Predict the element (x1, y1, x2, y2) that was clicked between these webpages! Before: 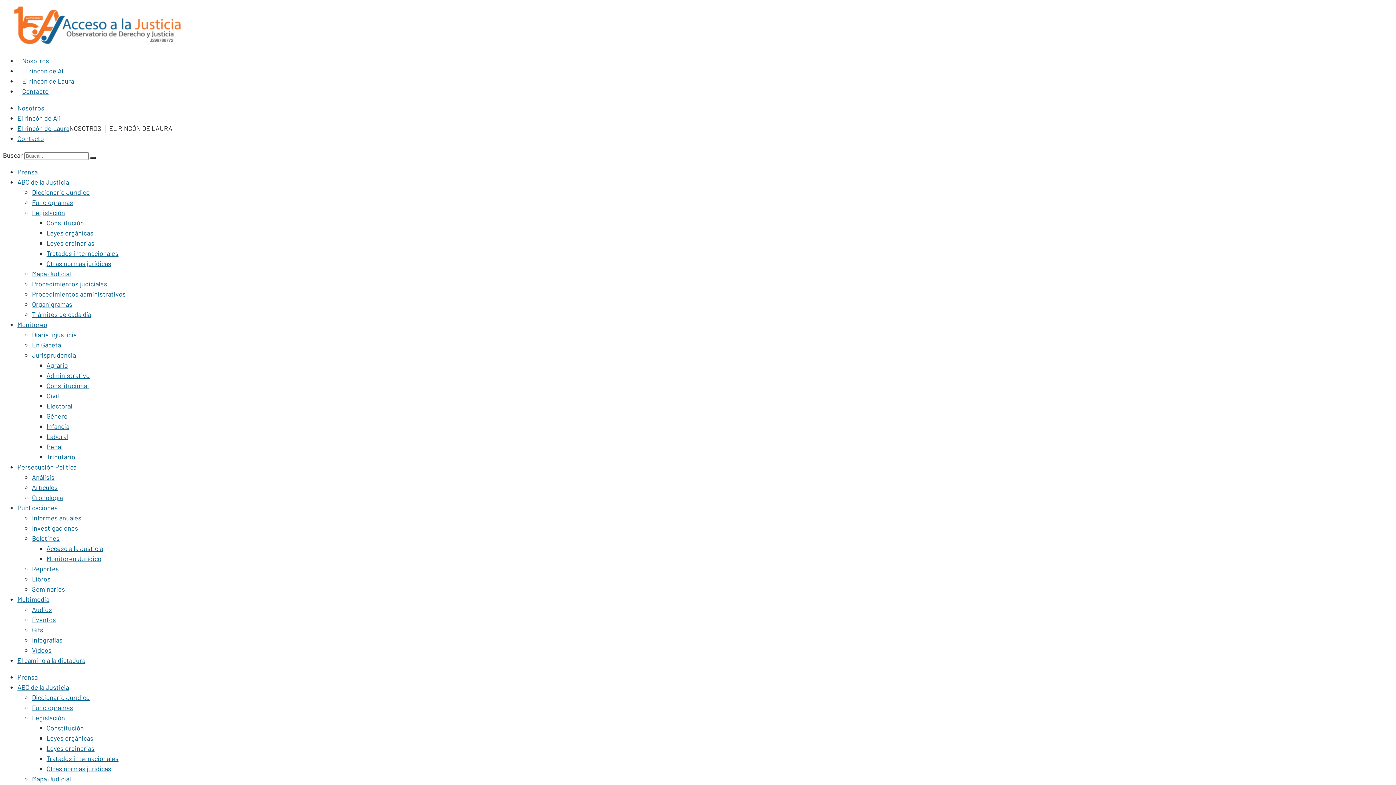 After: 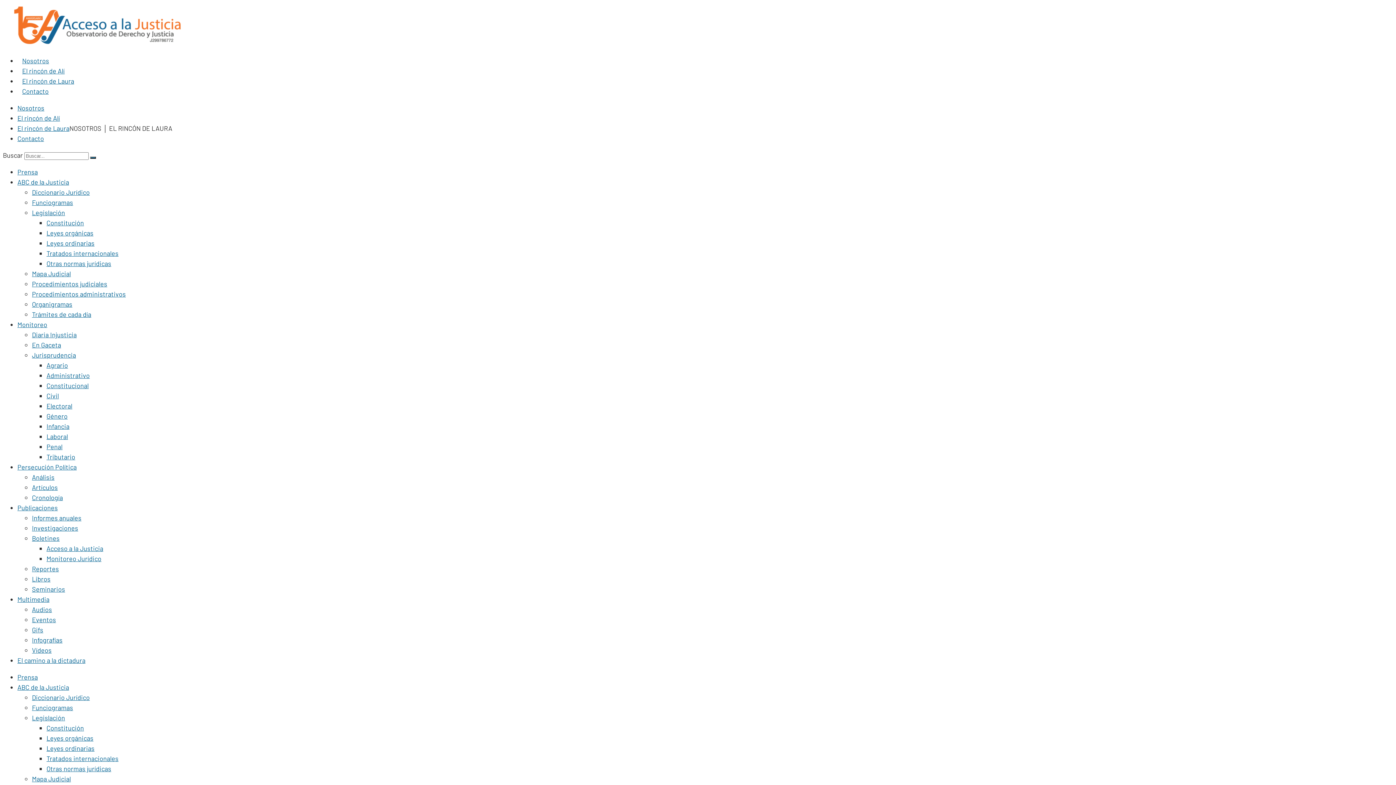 Action: label: Infografías bbox: (32, 636, 62, 644)